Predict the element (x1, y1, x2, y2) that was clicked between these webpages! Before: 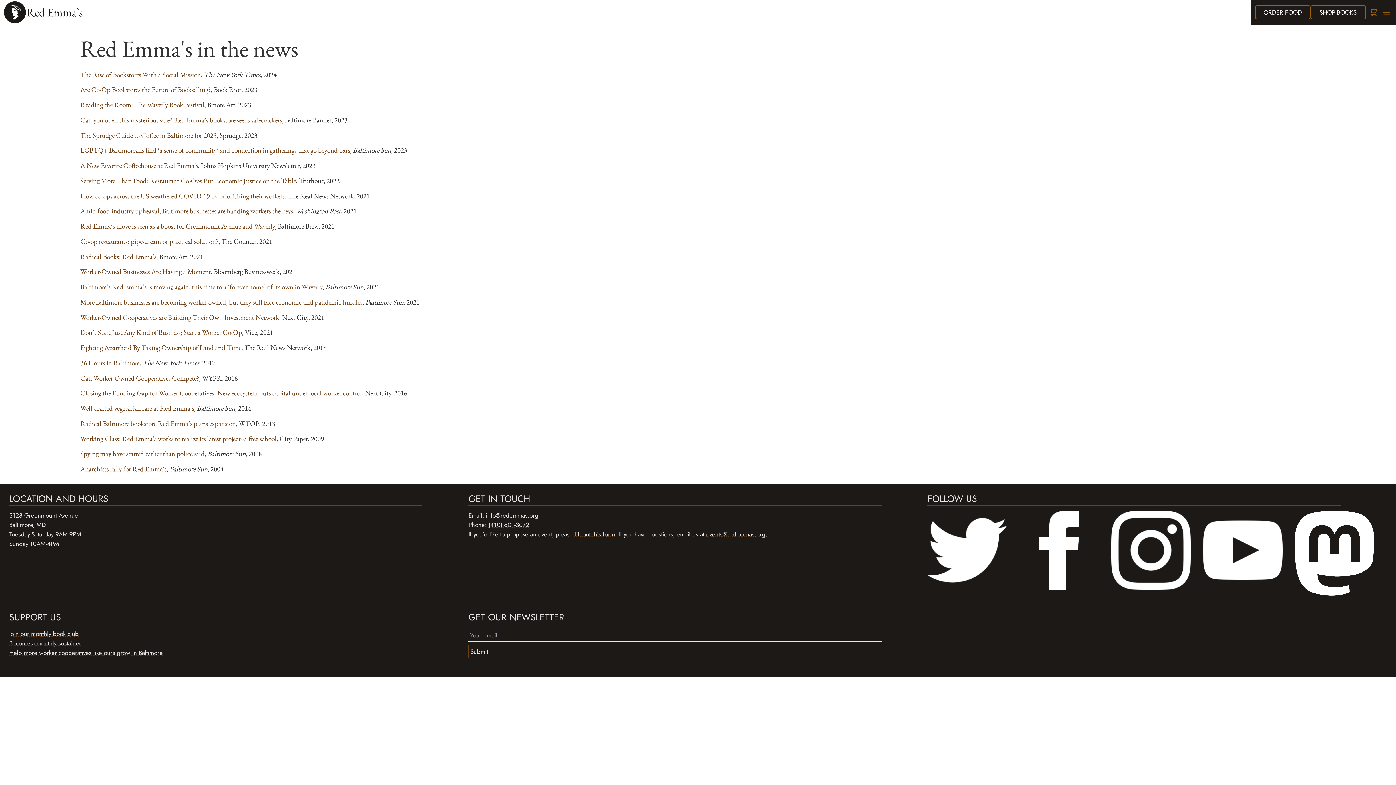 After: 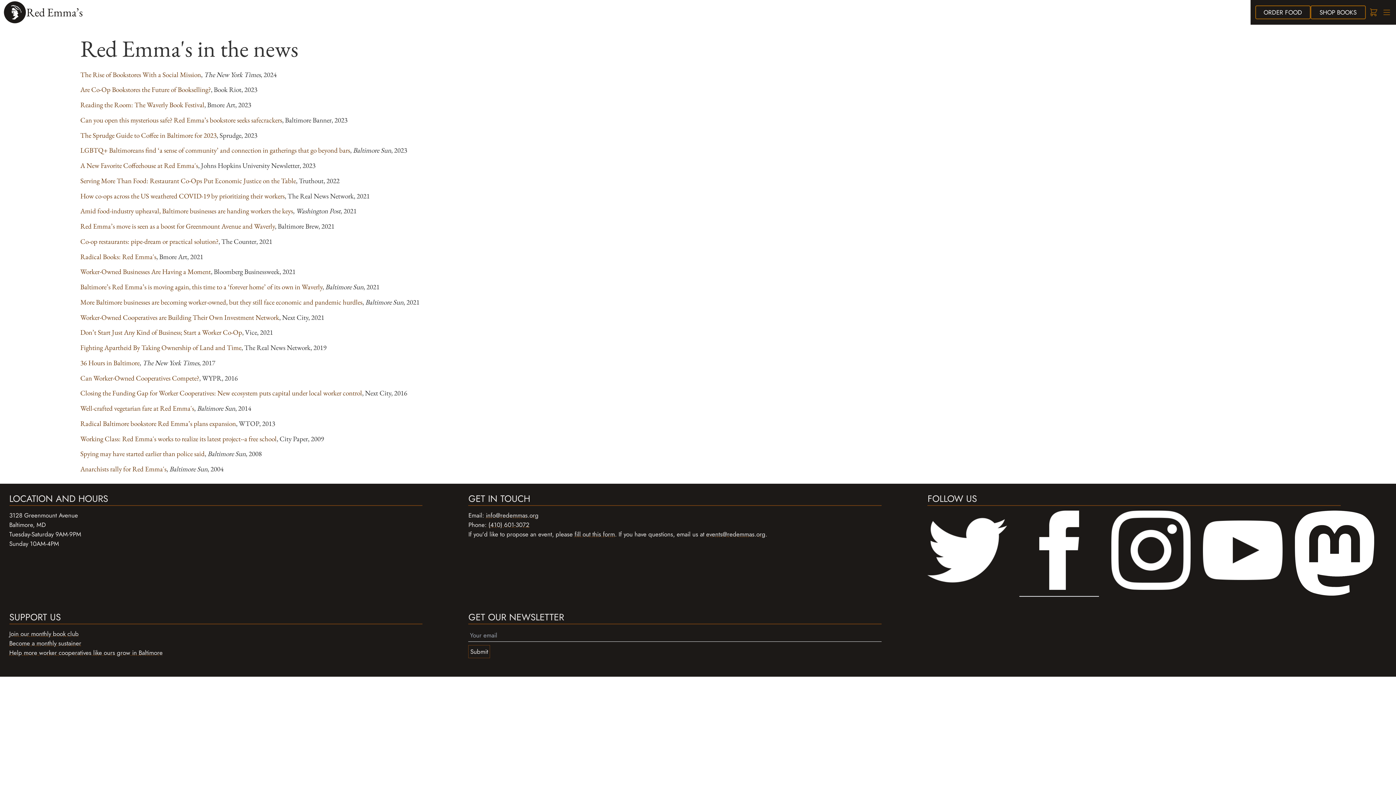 Action: bbox: (1019, 510, 1099, 596)